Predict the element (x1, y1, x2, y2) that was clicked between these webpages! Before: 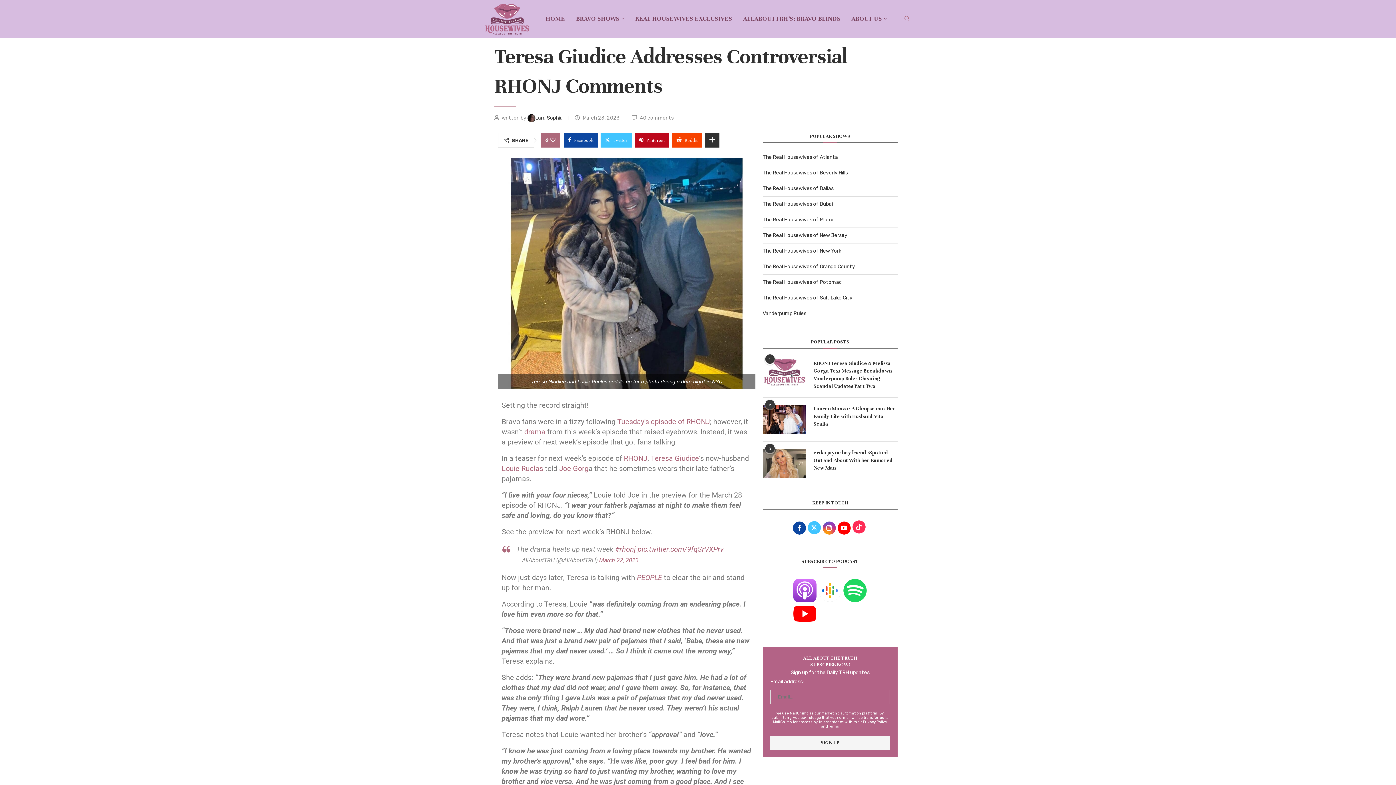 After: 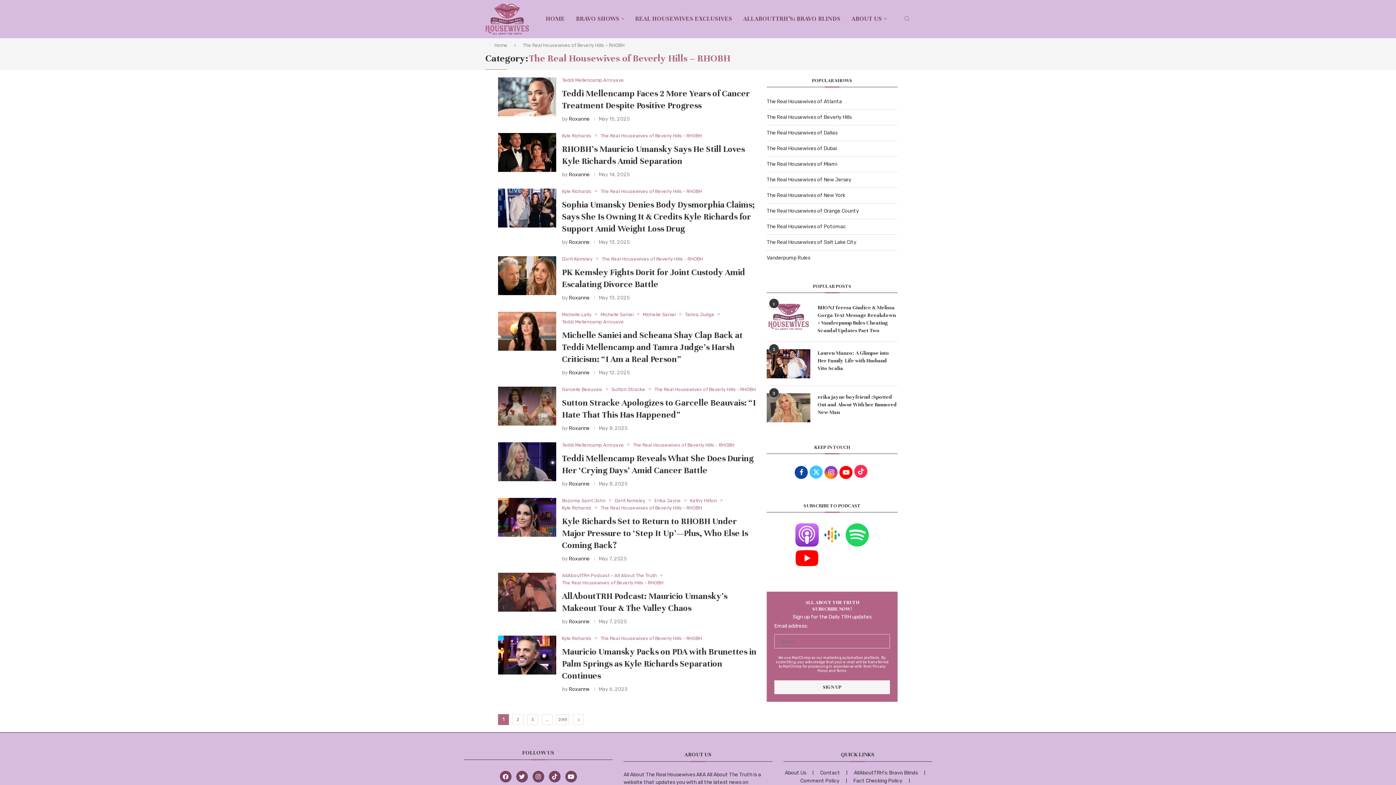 Action: label: The Real Housewives of Beverly Hills bbox: (762, 169, 848, 175)